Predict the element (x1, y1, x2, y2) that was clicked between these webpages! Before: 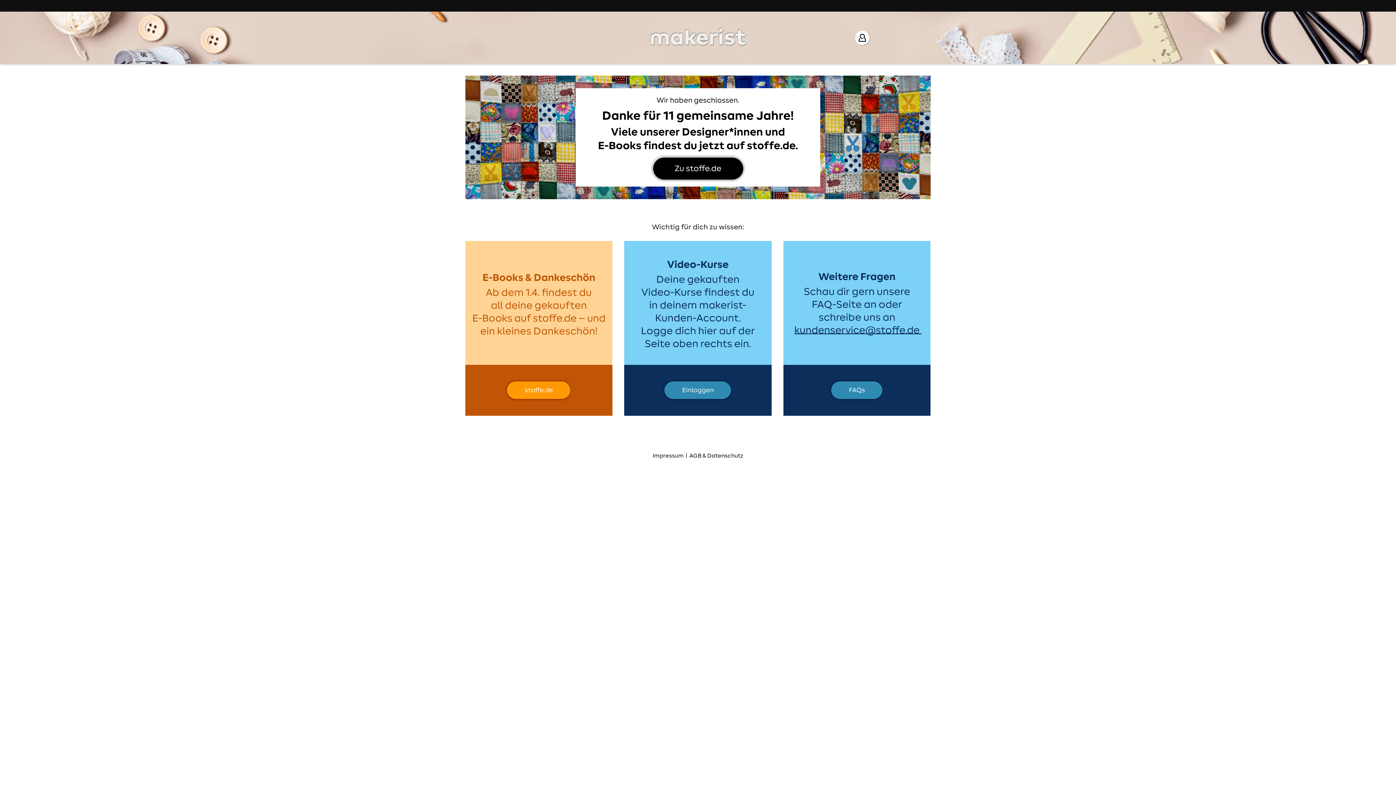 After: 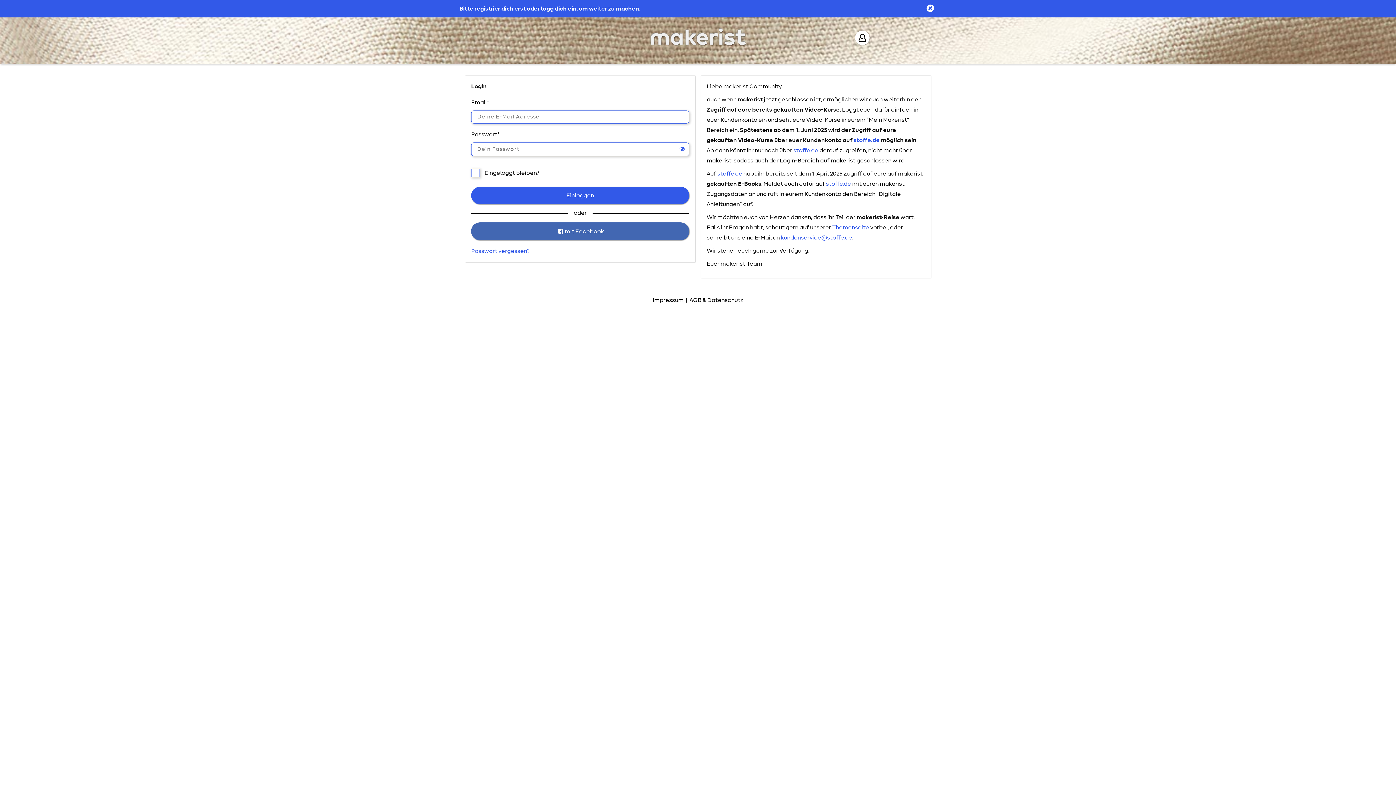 Action: bbox: (855, 30, 869, 45)